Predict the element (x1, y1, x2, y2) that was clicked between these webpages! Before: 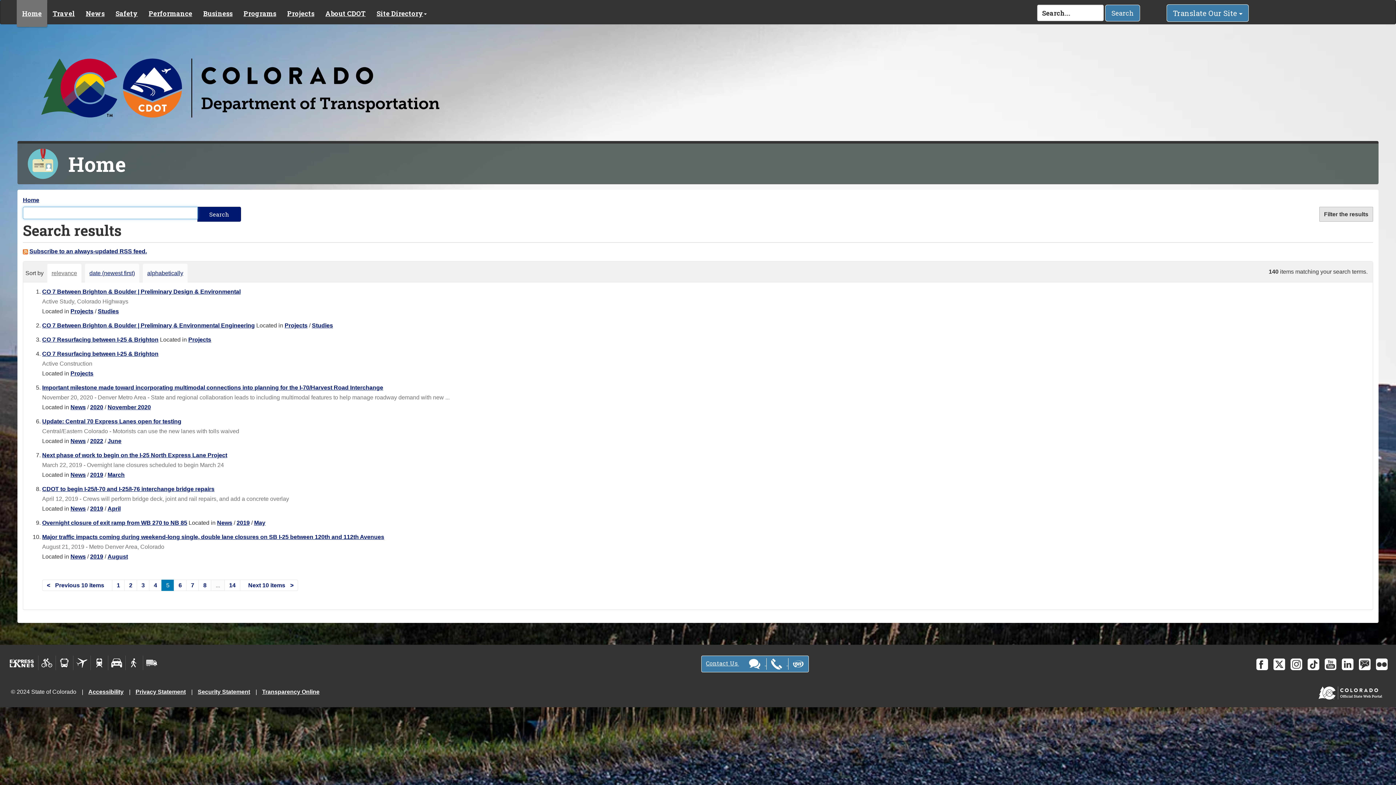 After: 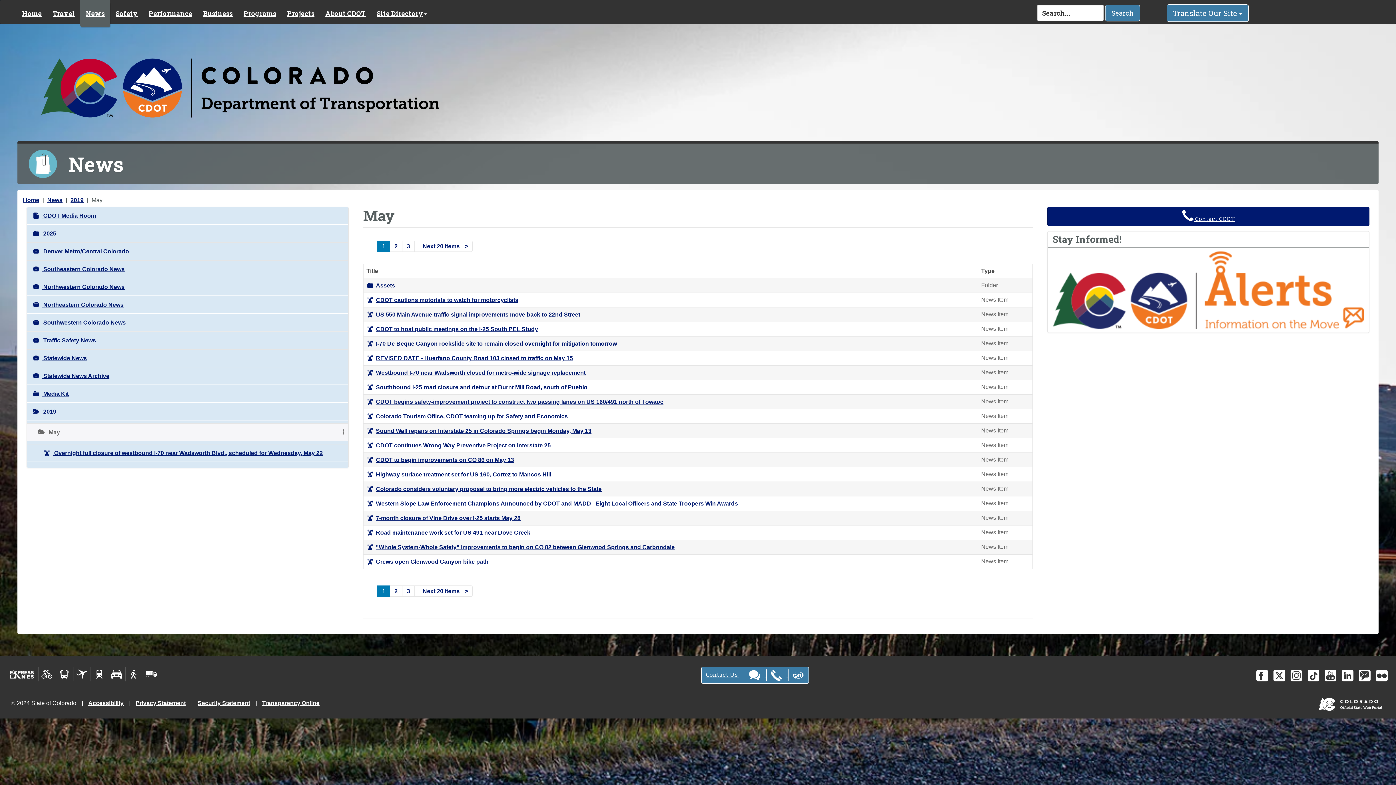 Action: label: May bbox: (254, 519, 265, 526)